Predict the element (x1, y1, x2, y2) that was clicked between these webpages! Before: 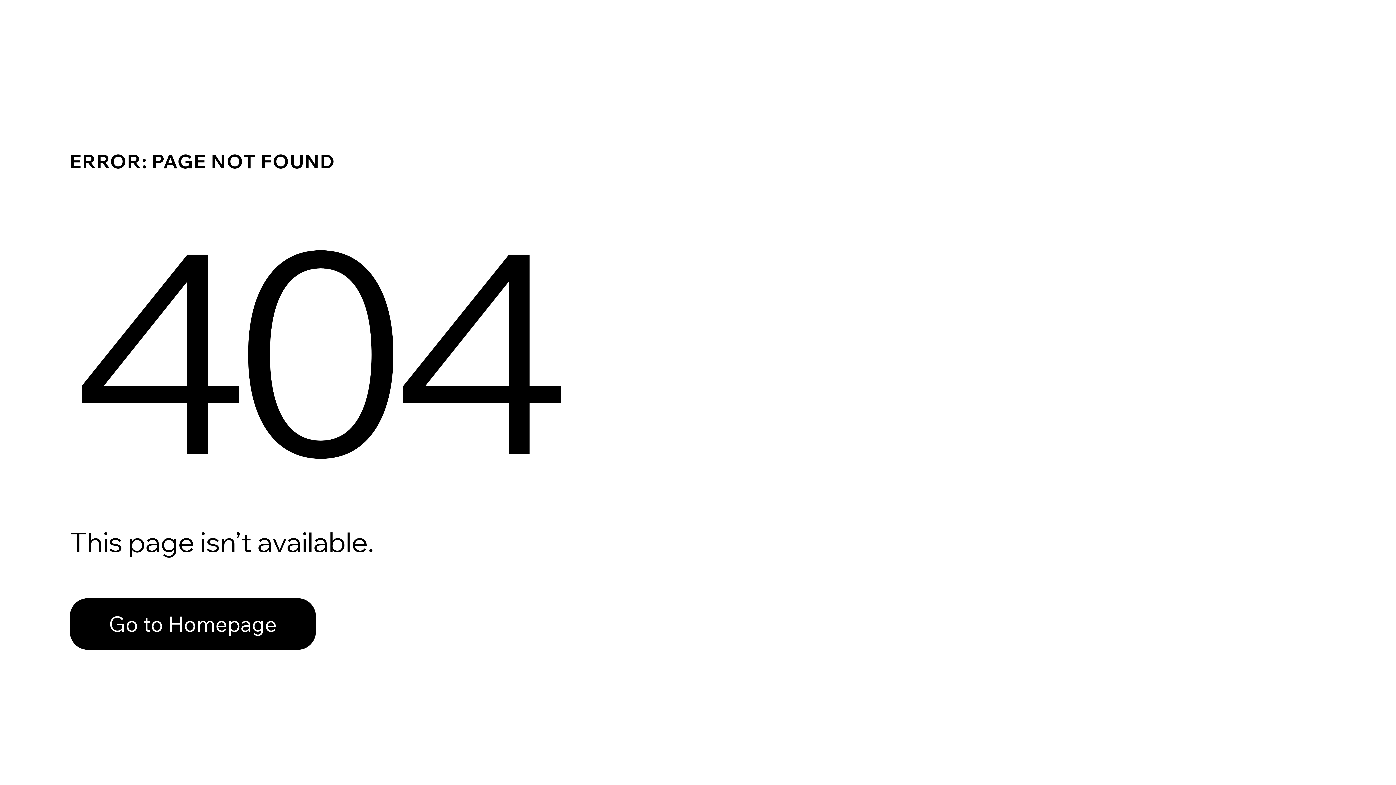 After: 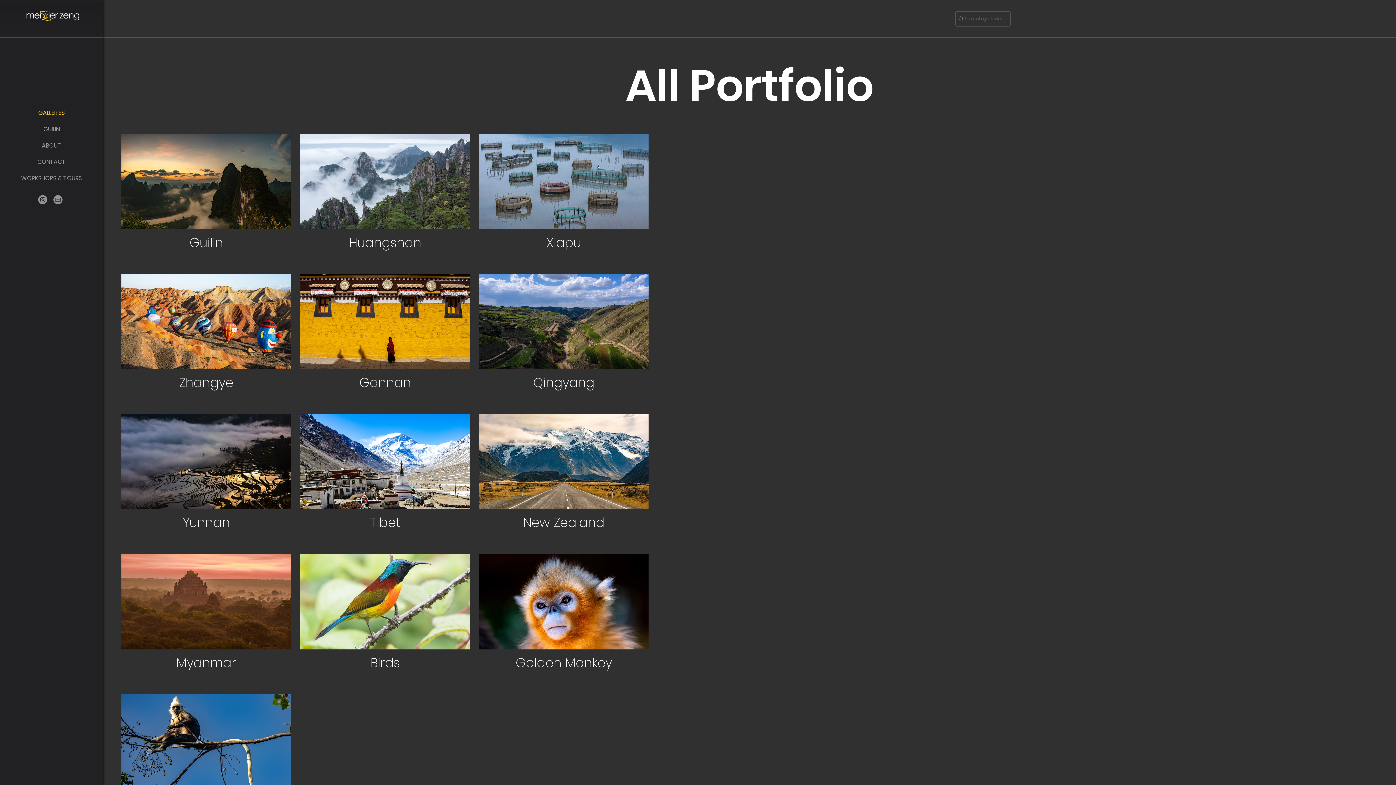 Action: bbox: (69, 582, 768, 659) label: Go to Homepage